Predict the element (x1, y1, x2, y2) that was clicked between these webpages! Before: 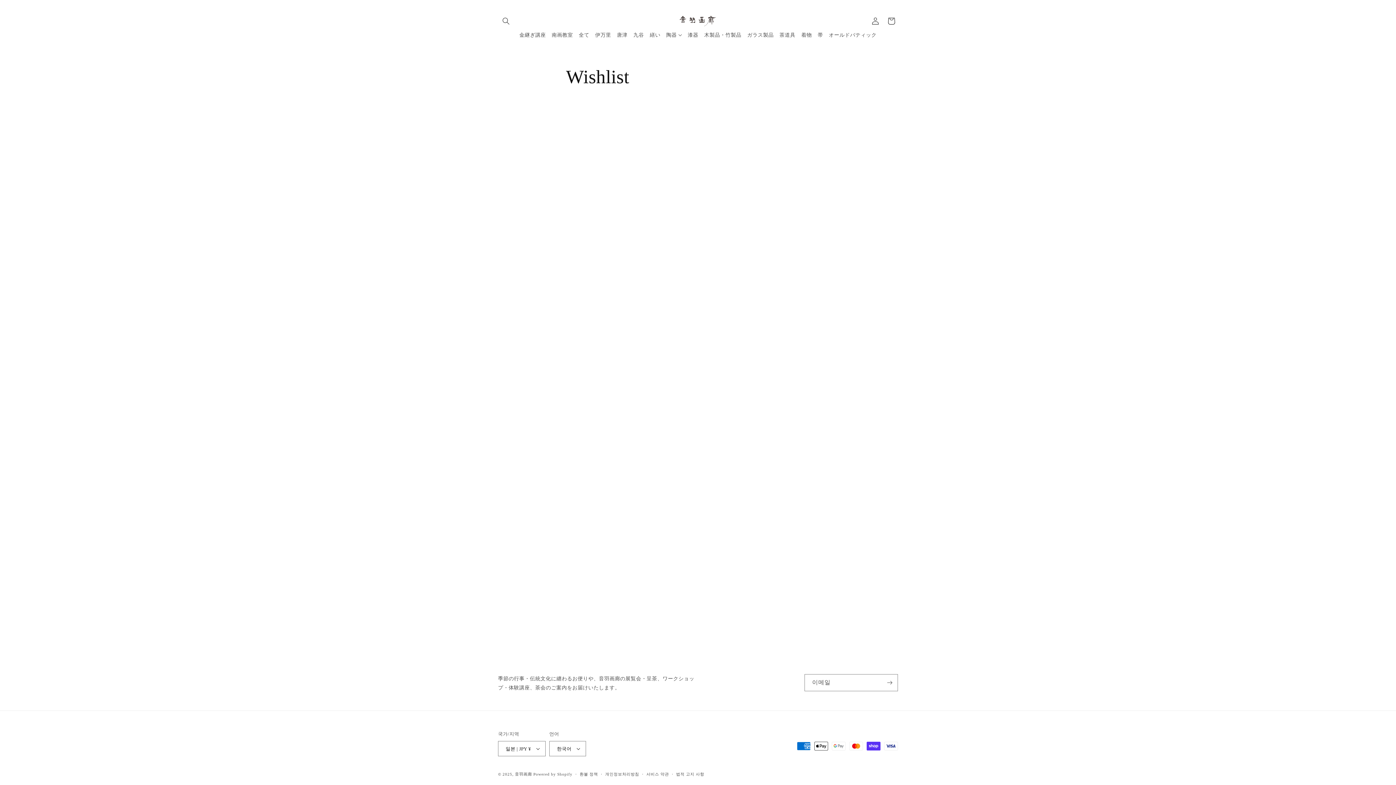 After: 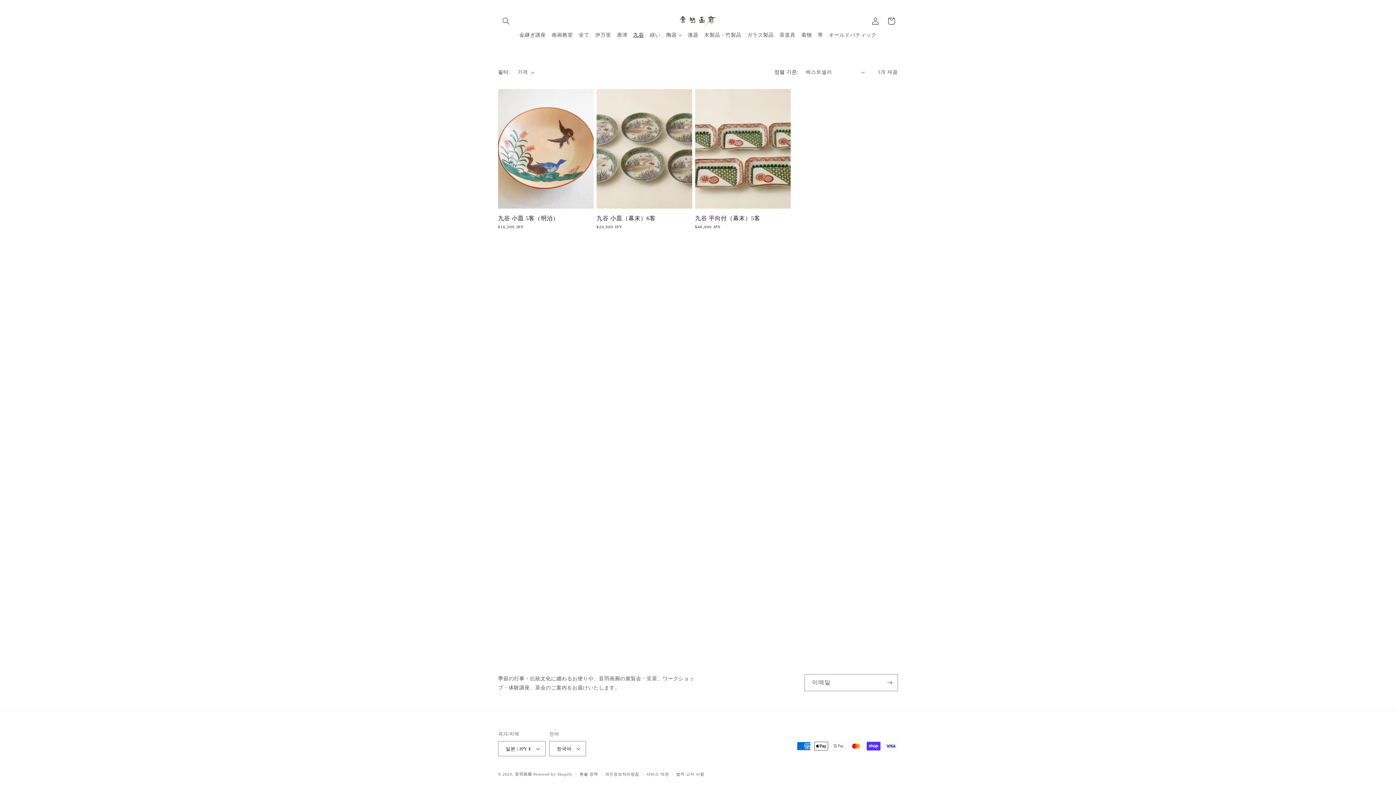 Action: bbox: (630, 29, 647, 41) label: 九谷